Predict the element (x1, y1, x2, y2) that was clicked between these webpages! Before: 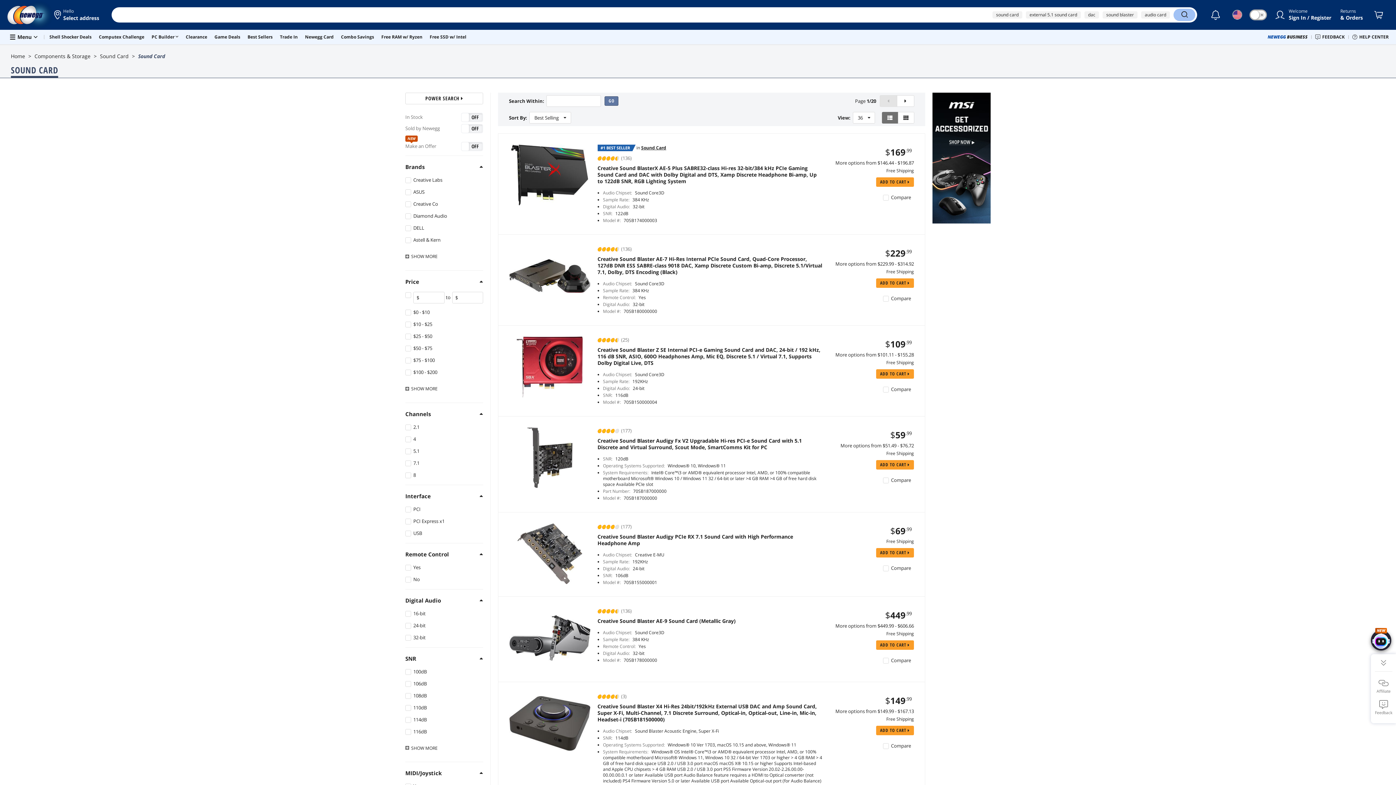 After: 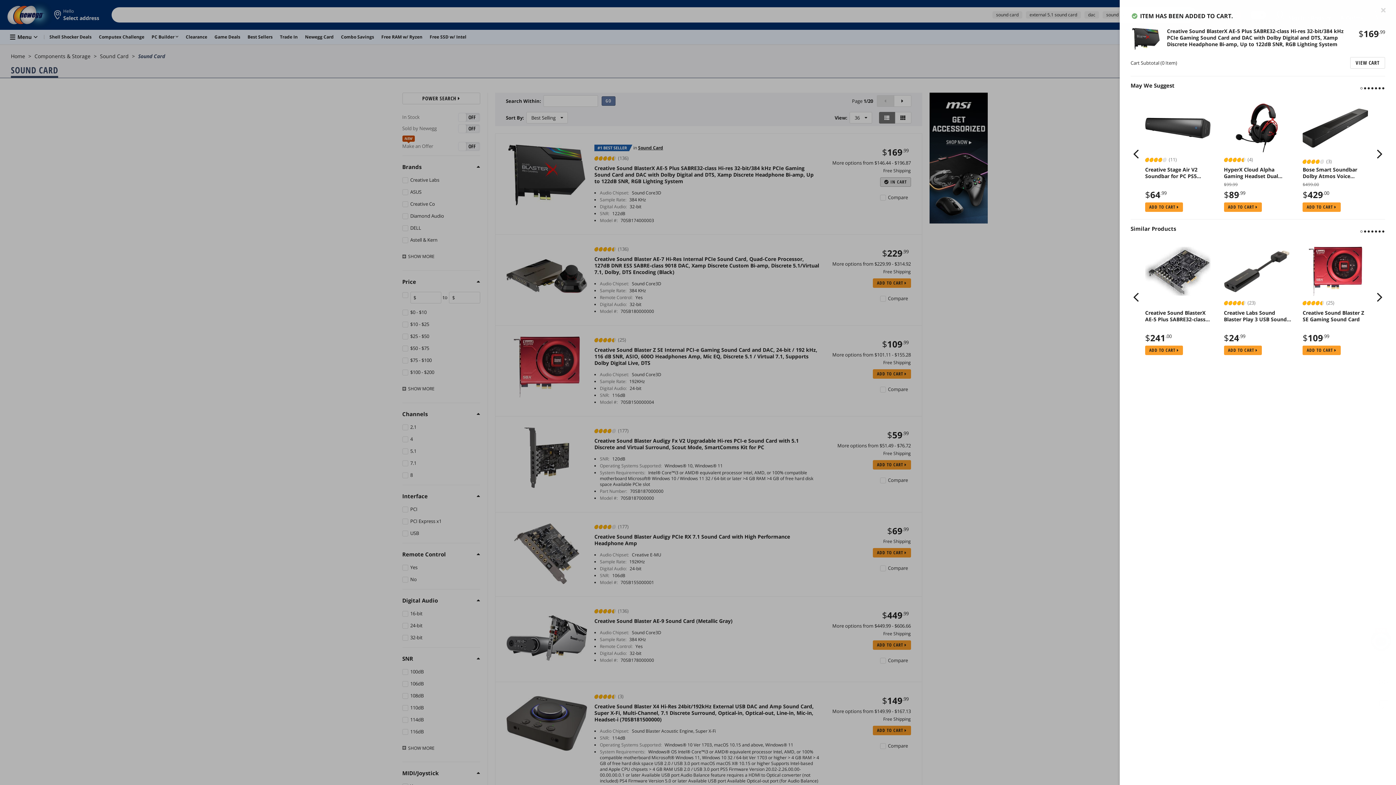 Action: label: ADD TO CART  bbox: (876, 177, 914, 186)